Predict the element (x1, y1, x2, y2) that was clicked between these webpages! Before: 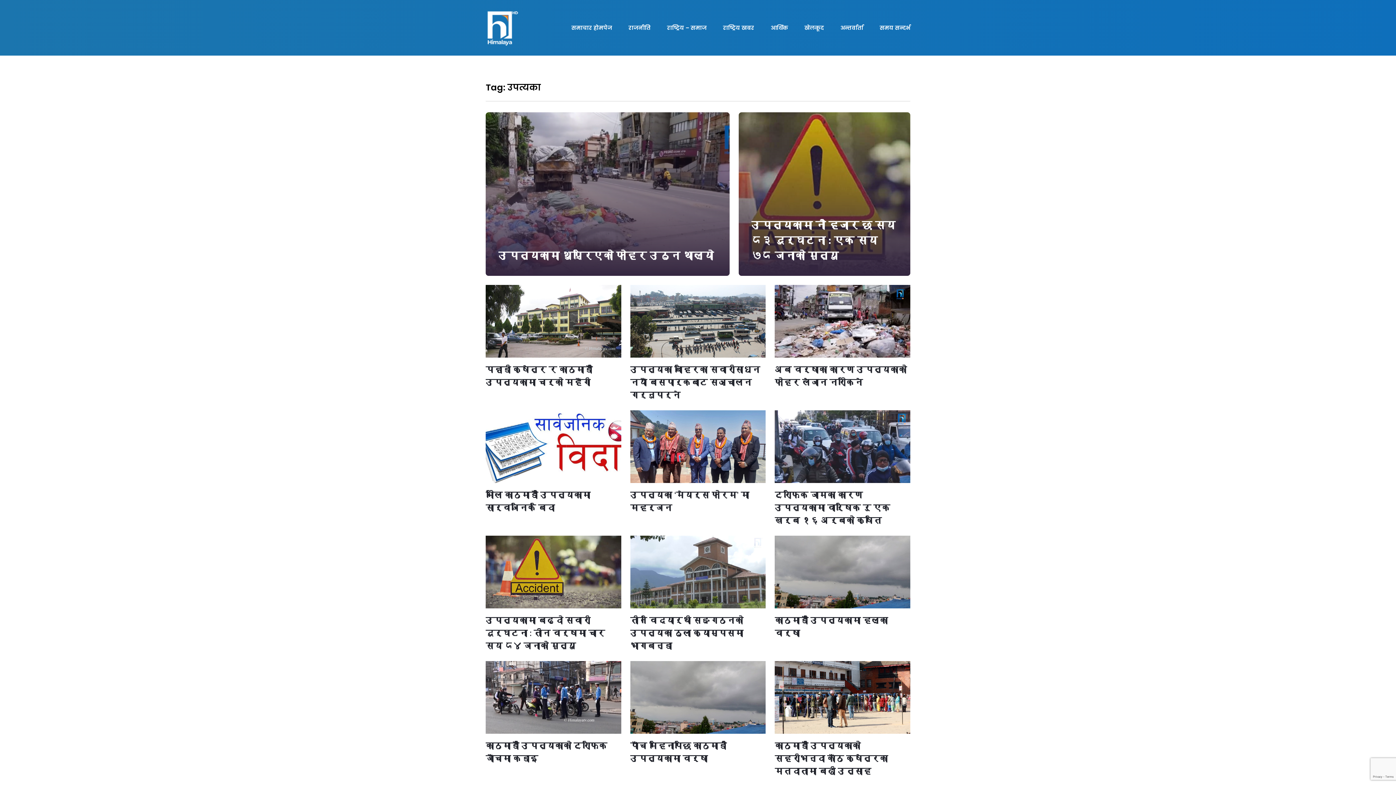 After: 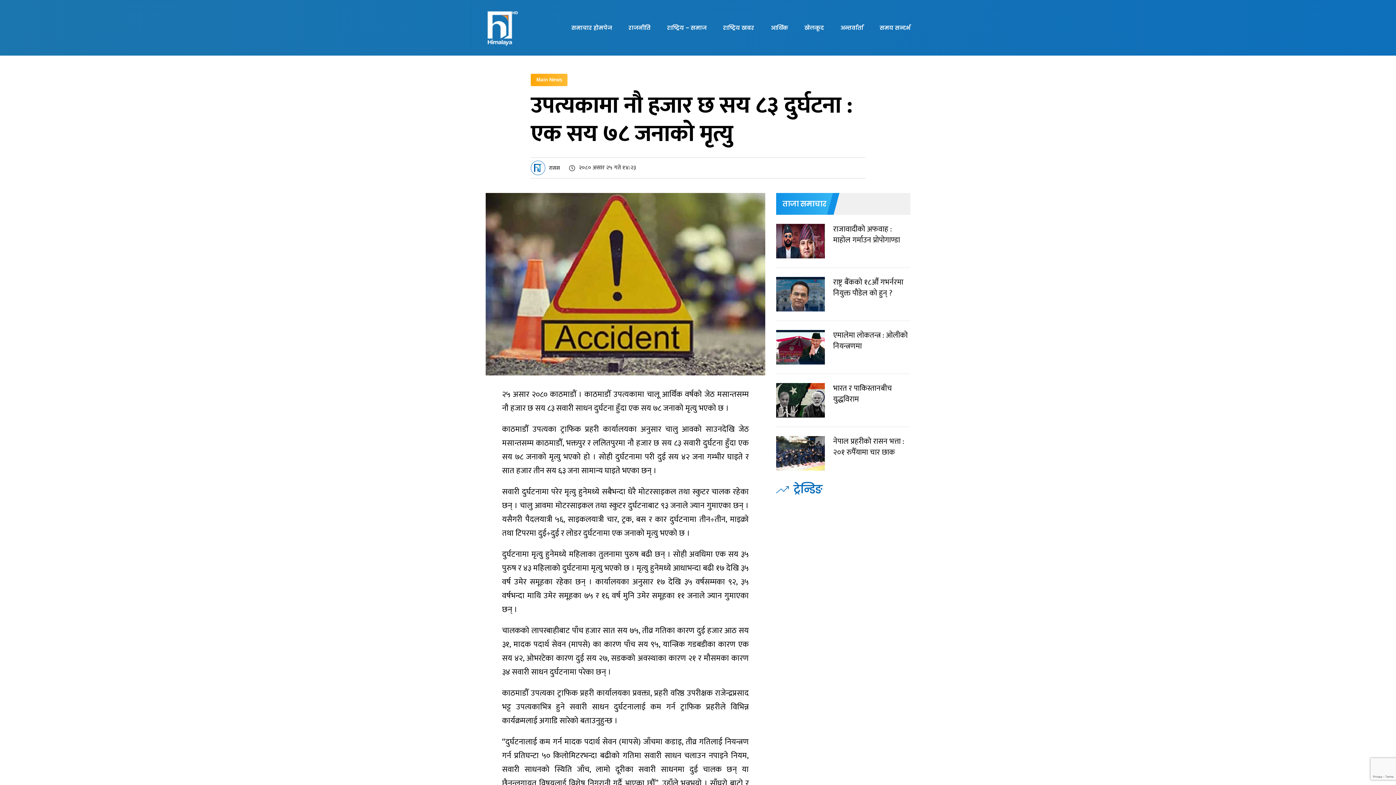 Action: bbox: (738, 112, 910, 275)